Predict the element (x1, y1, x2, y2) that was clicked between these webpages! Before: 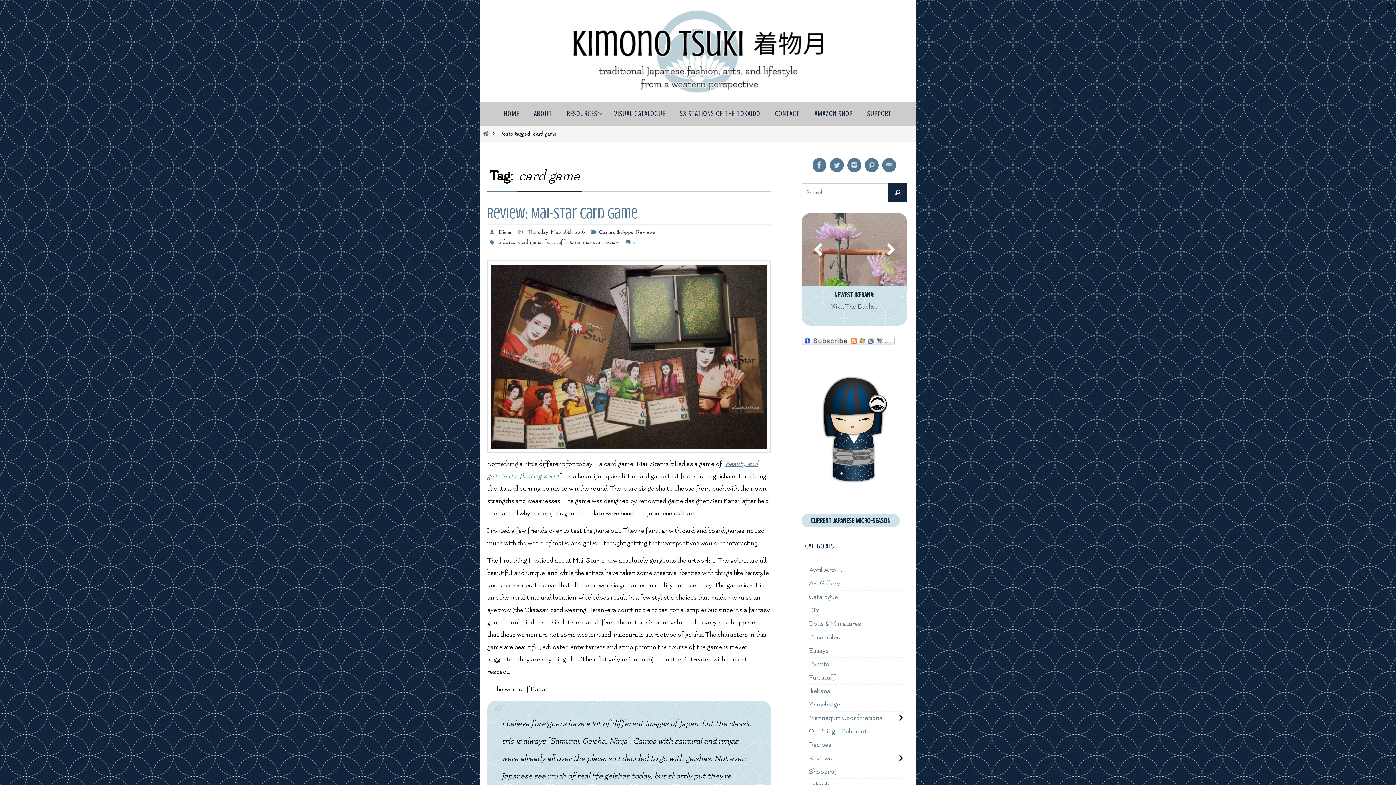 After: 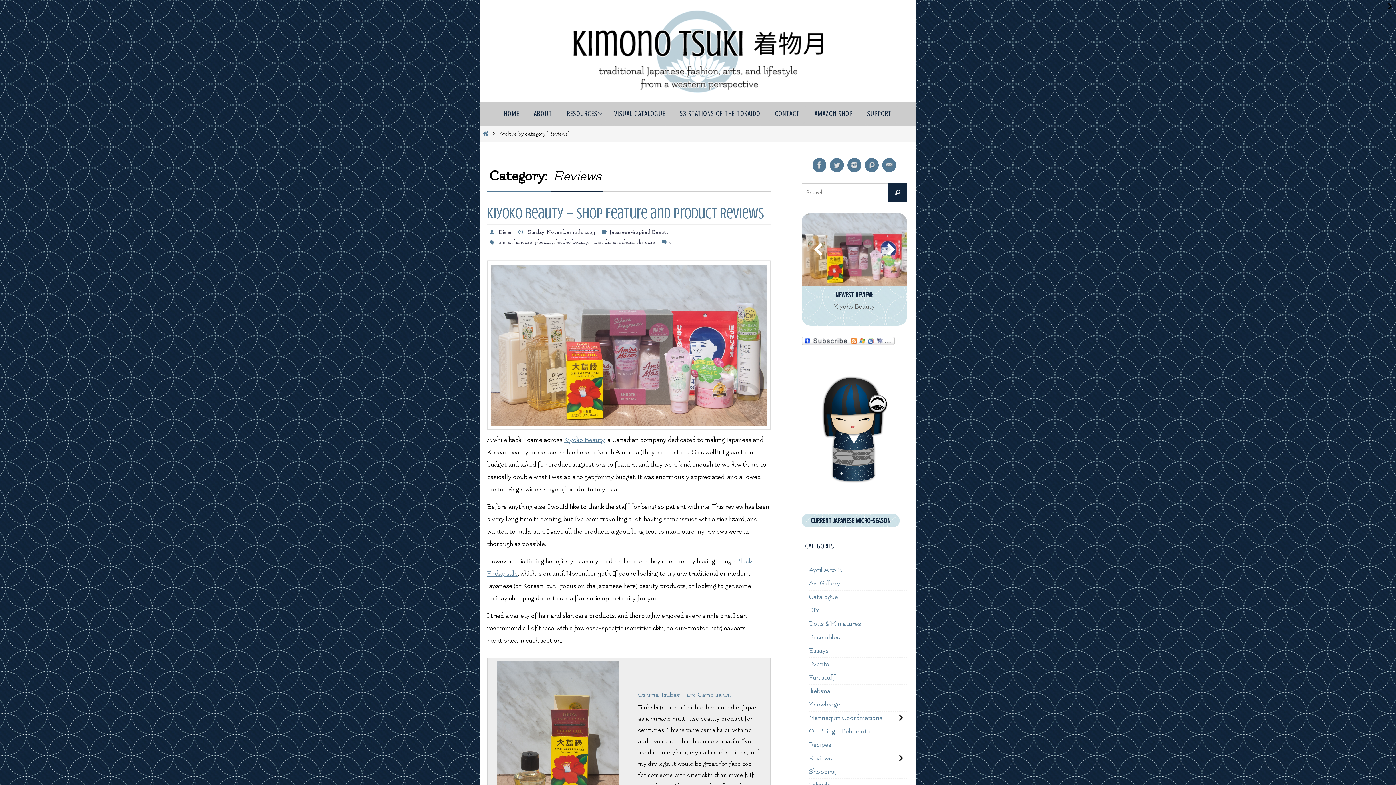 Action: bbox: (636, 229, 655, 235) label: Reviews